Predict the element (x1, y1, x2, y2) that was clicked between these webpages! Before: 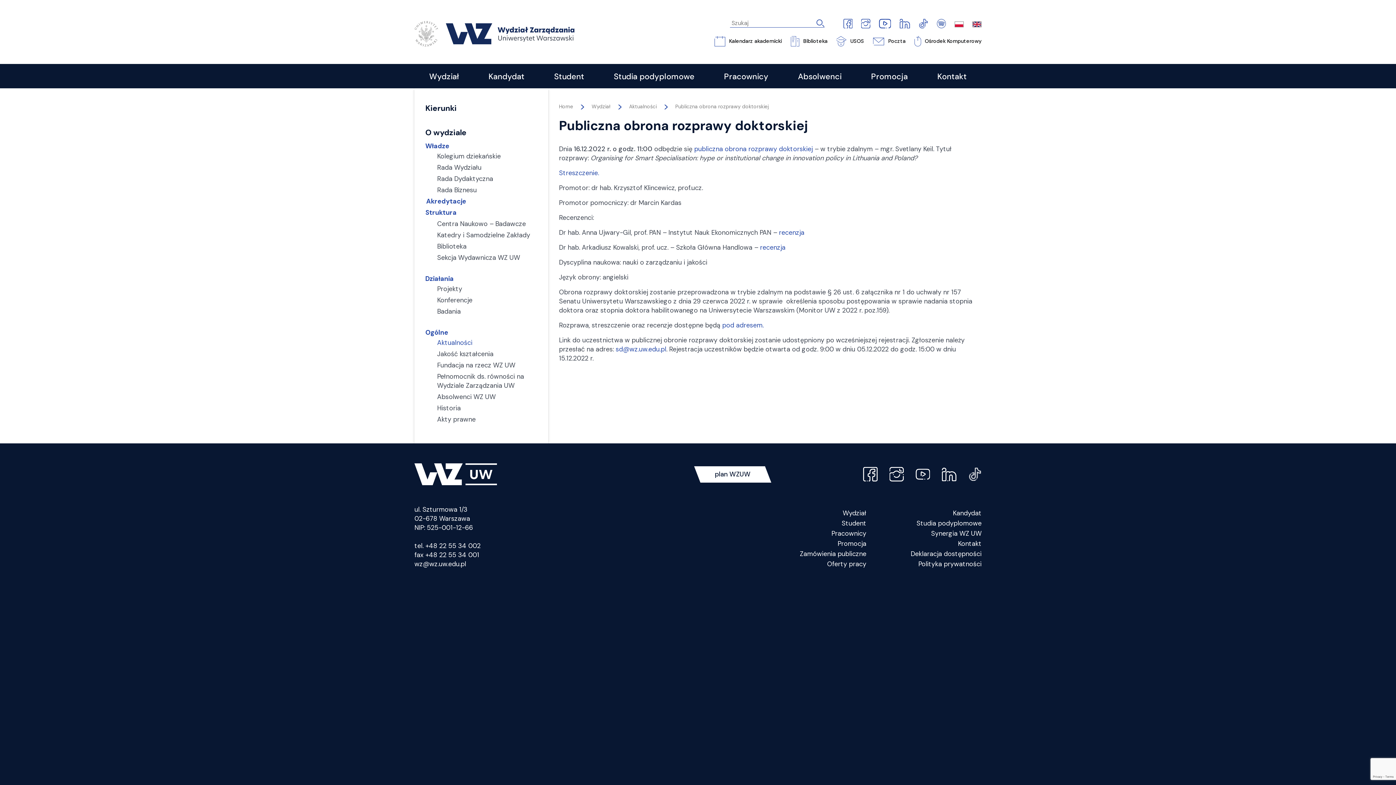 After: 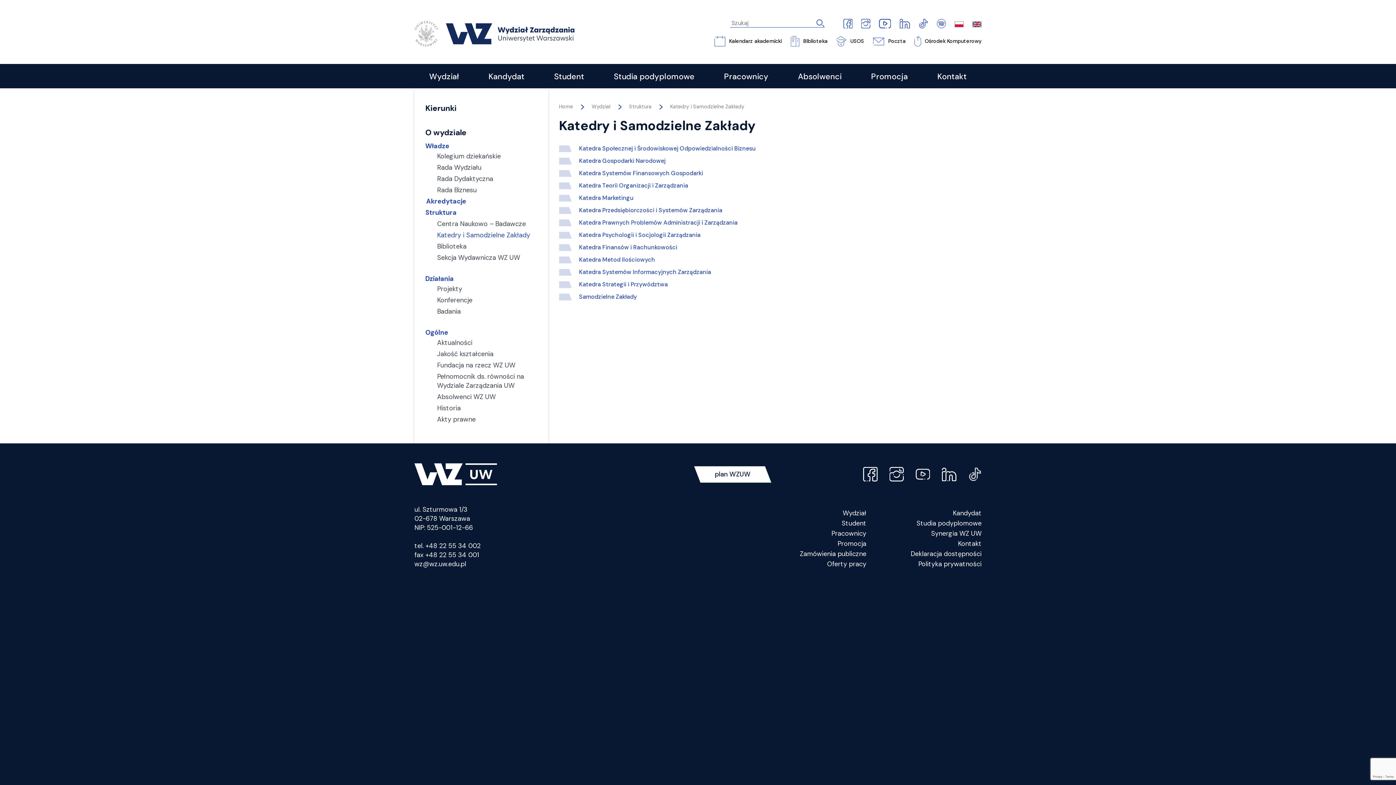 Action: label: Katedry i Samodzielne Zakłady bbox: (437, 229, 537, 241)